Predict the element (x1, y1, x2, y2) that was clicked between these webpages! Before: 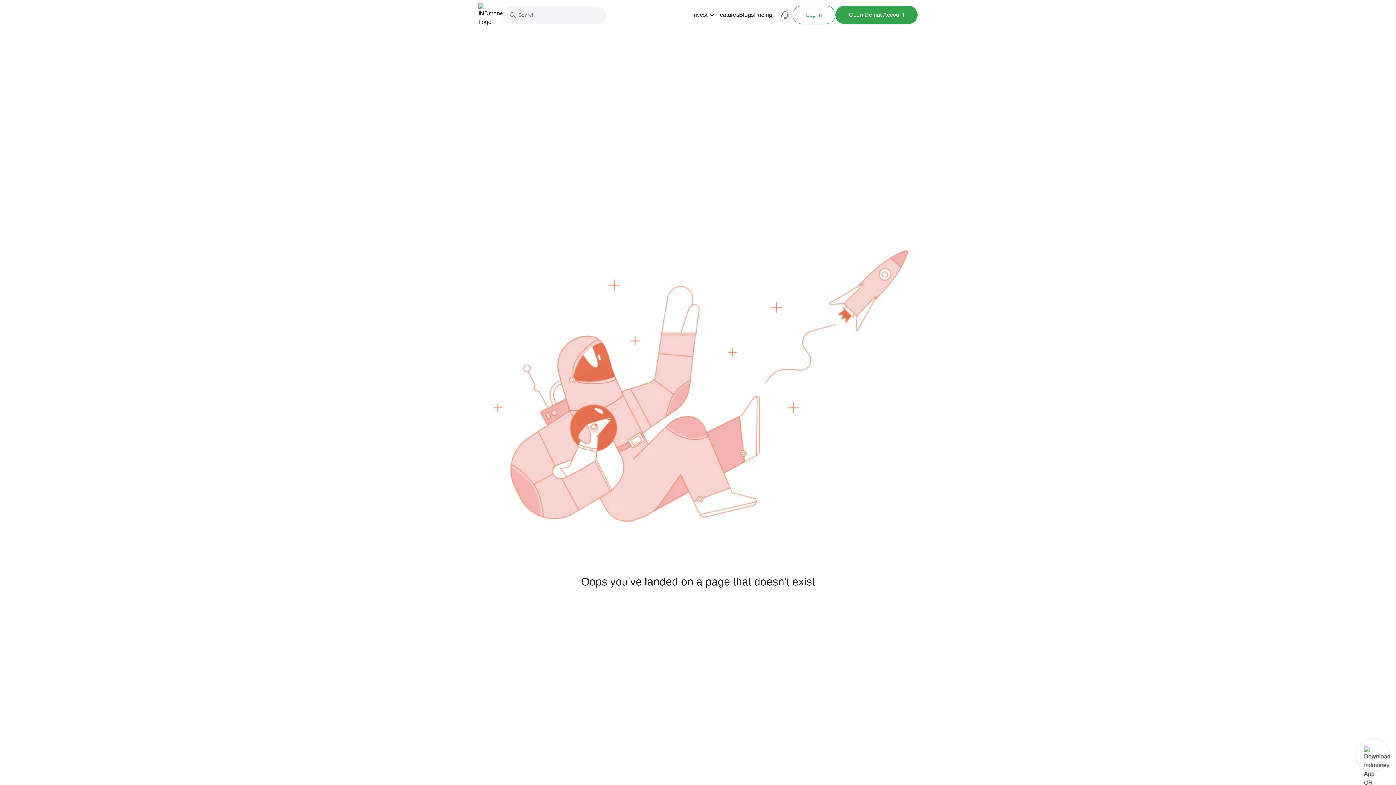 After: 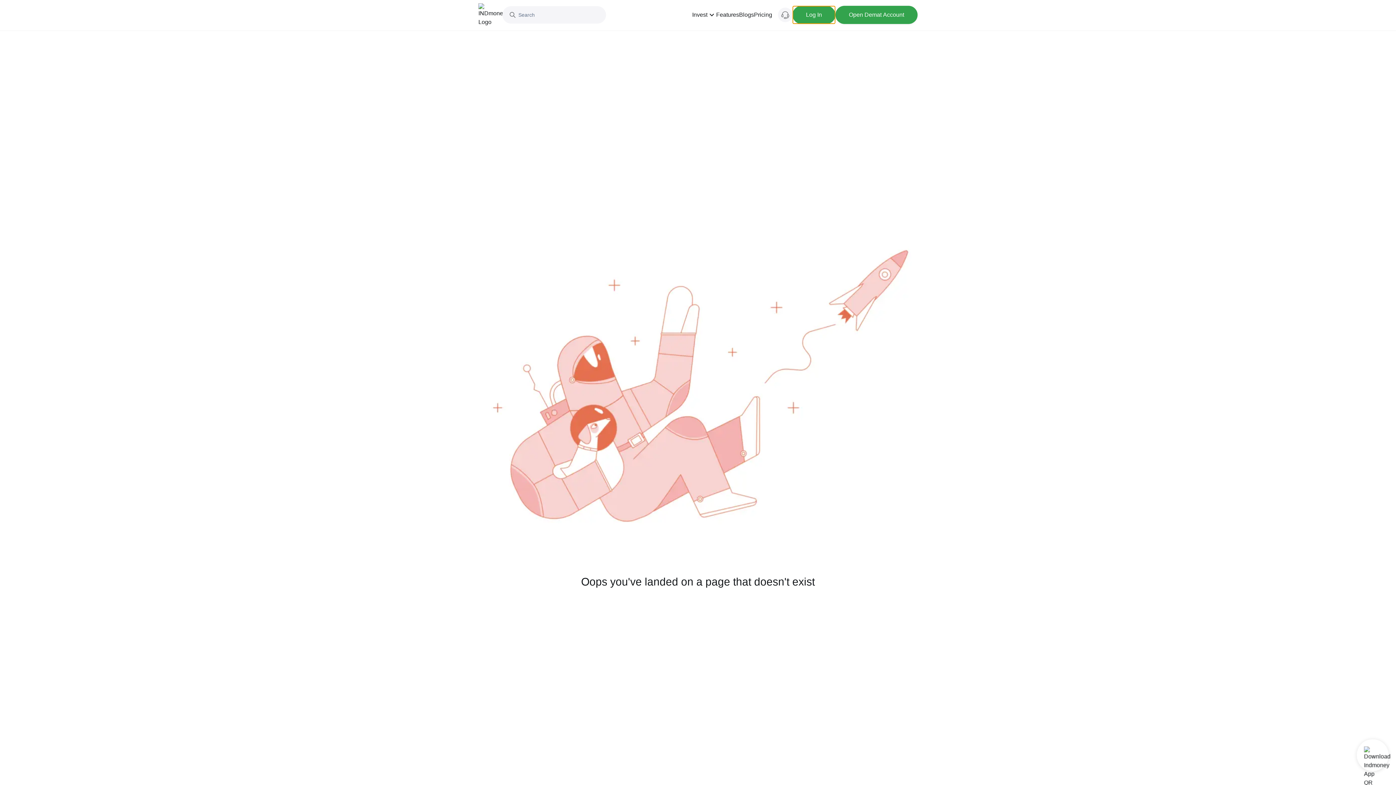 Action: bbox: (792, 5, 835, 24) label: Log In